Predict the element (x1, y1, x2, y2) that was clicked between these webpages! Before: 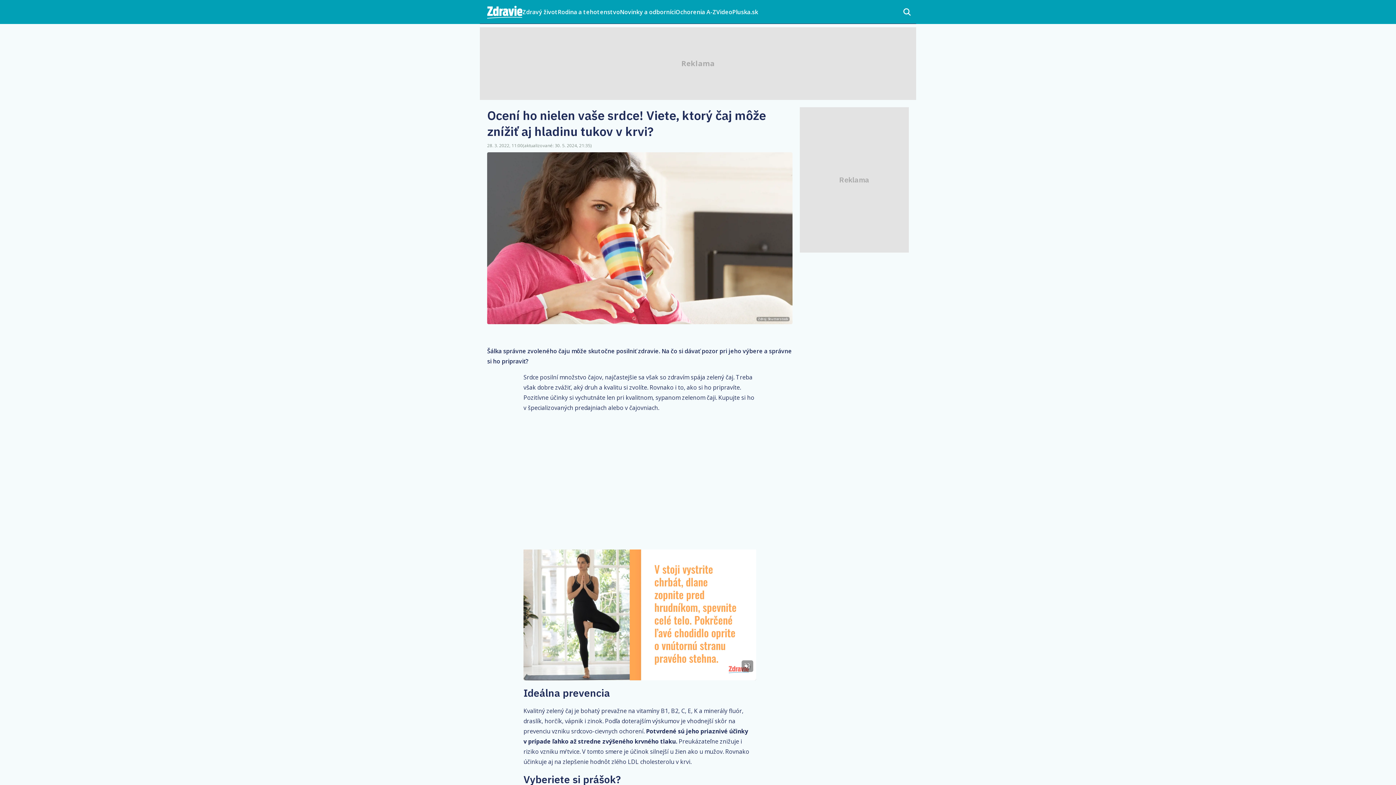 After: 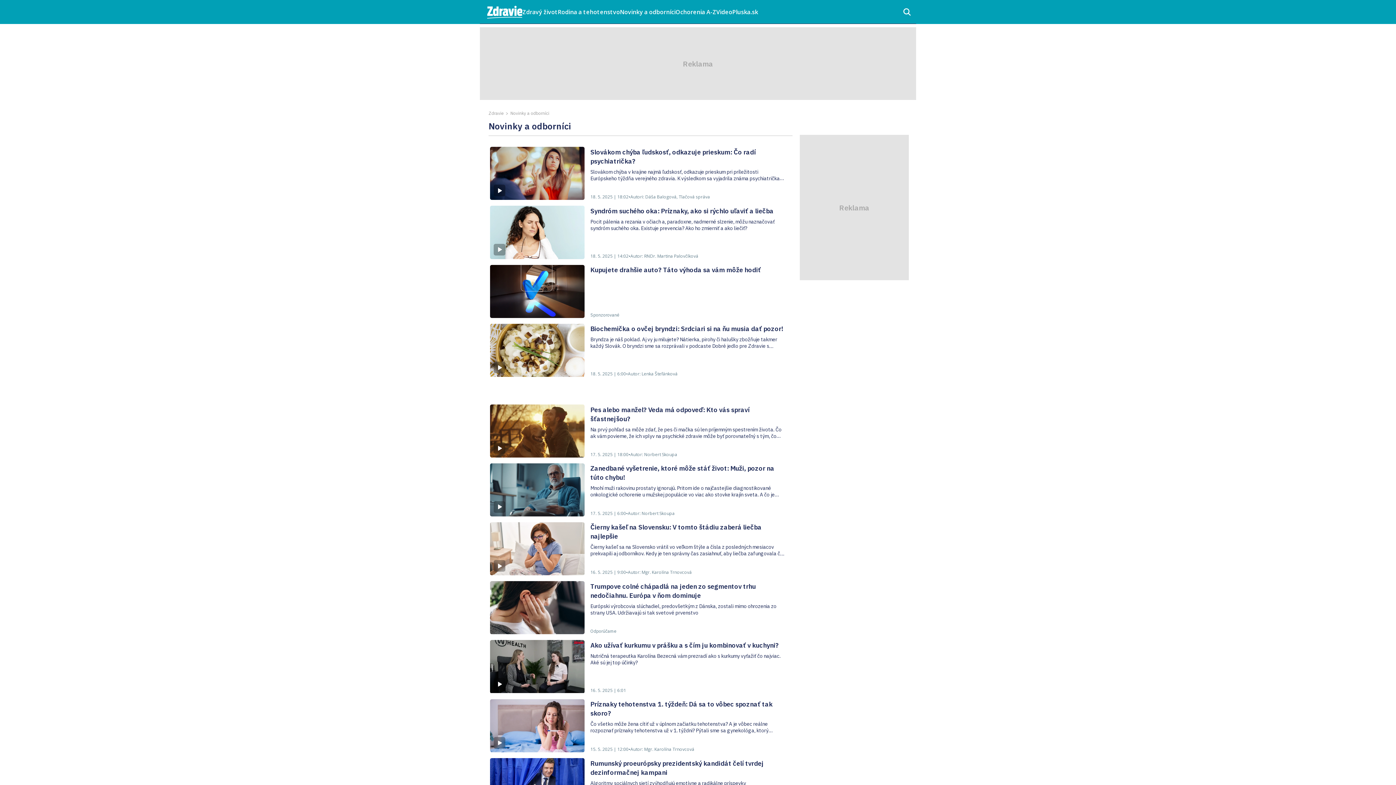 Action: label: Novinky a odborníci bbox: (620, 8, 675, 16)